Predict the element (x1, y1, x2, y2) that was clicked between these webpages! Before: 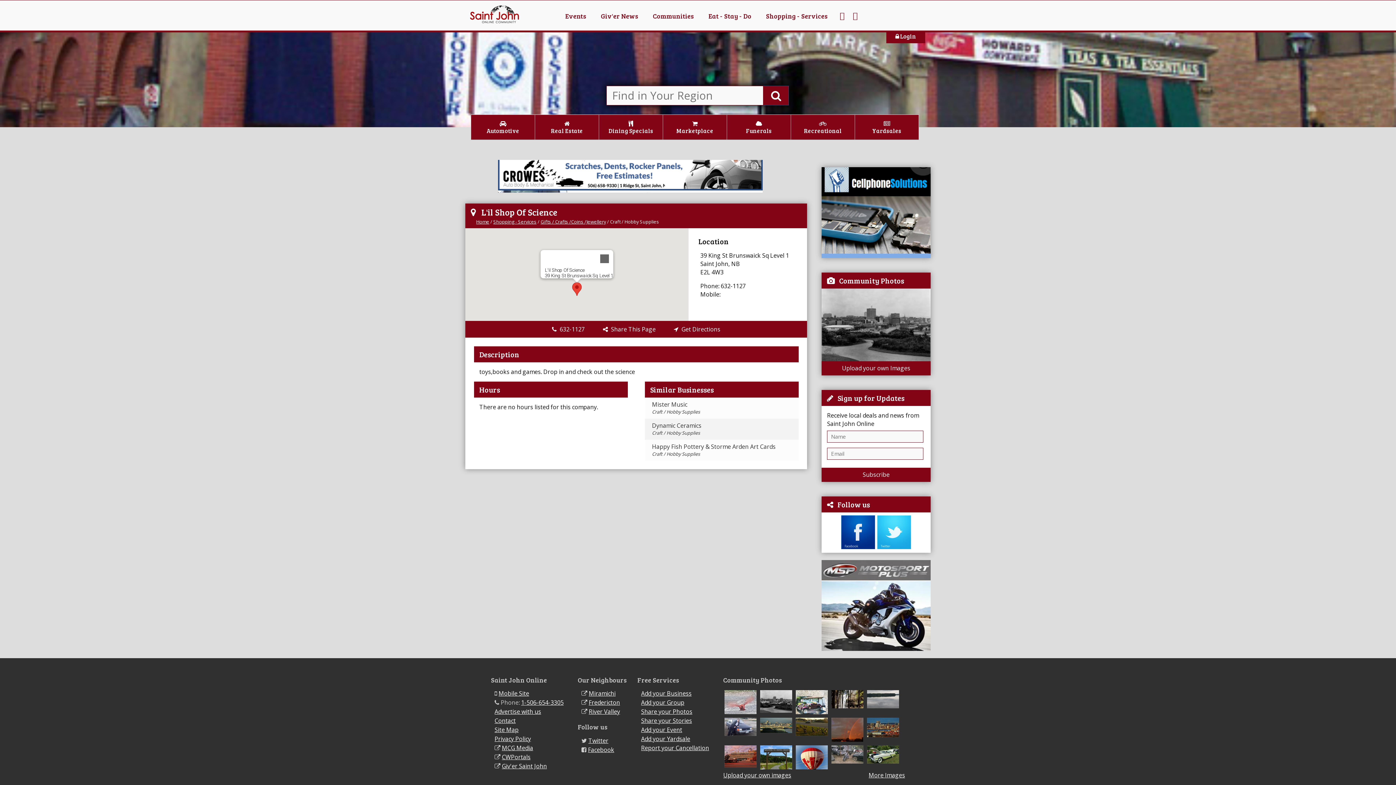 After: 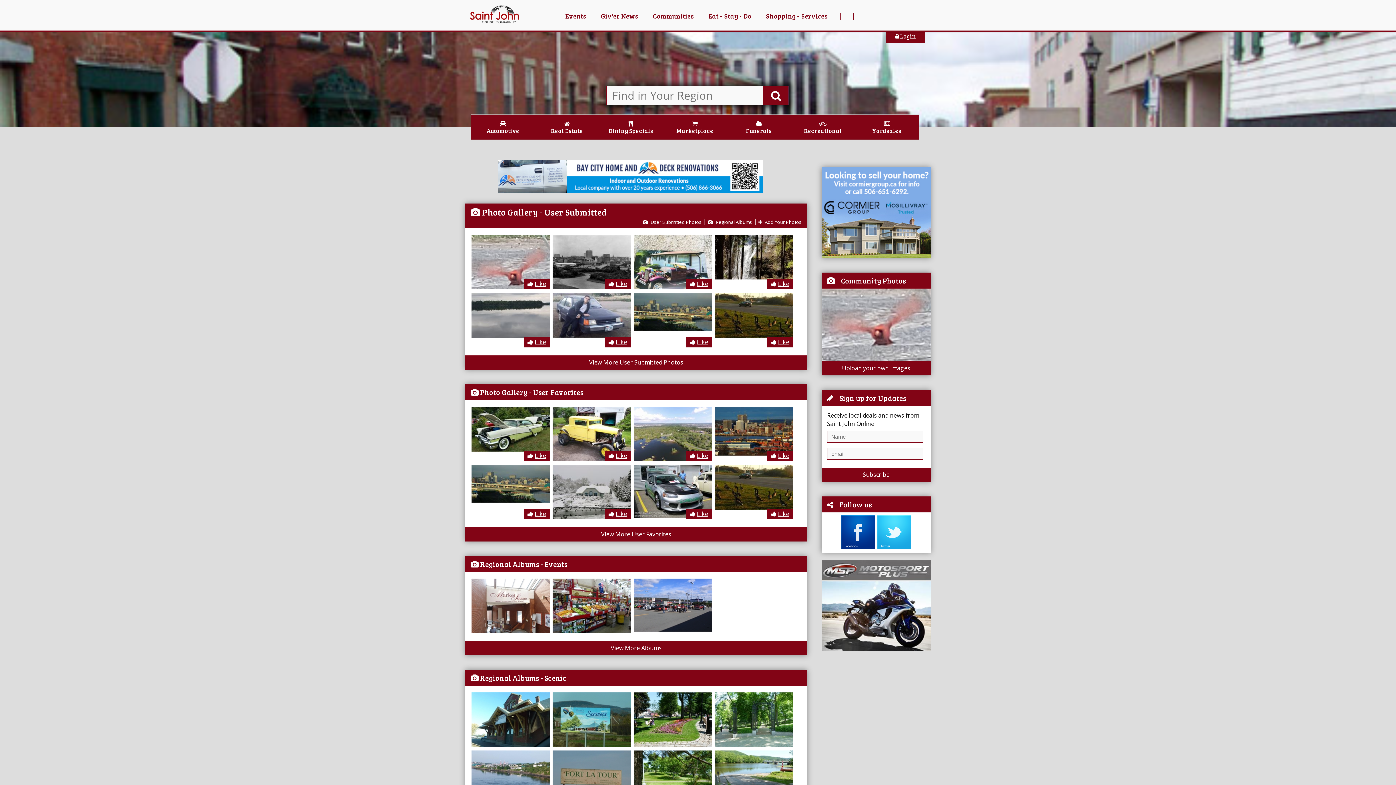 Action: bbox: (868, 772, 905, 779) label: More Images